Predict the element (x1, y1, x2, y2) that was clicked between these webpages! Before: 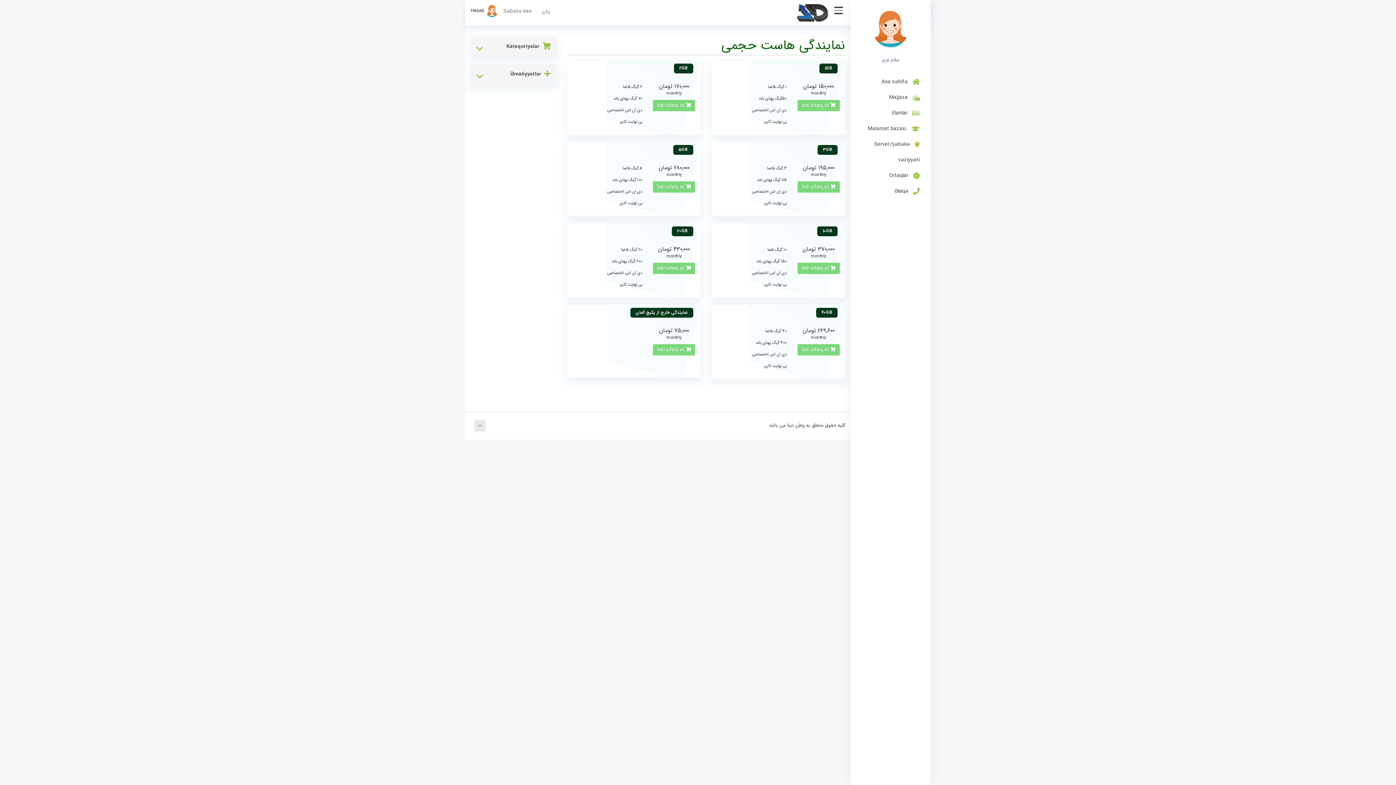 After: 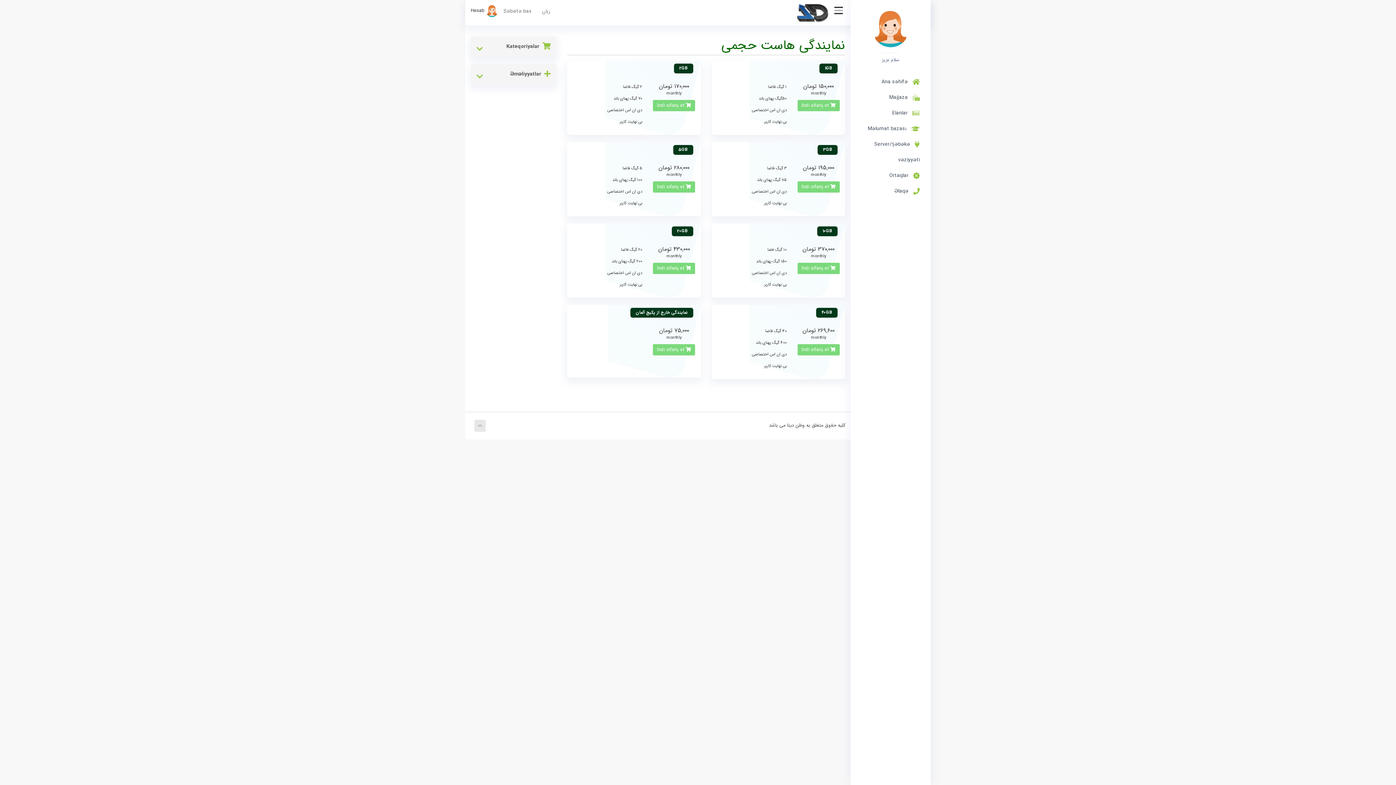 Action: bbox: (474, 420, 485, 432)